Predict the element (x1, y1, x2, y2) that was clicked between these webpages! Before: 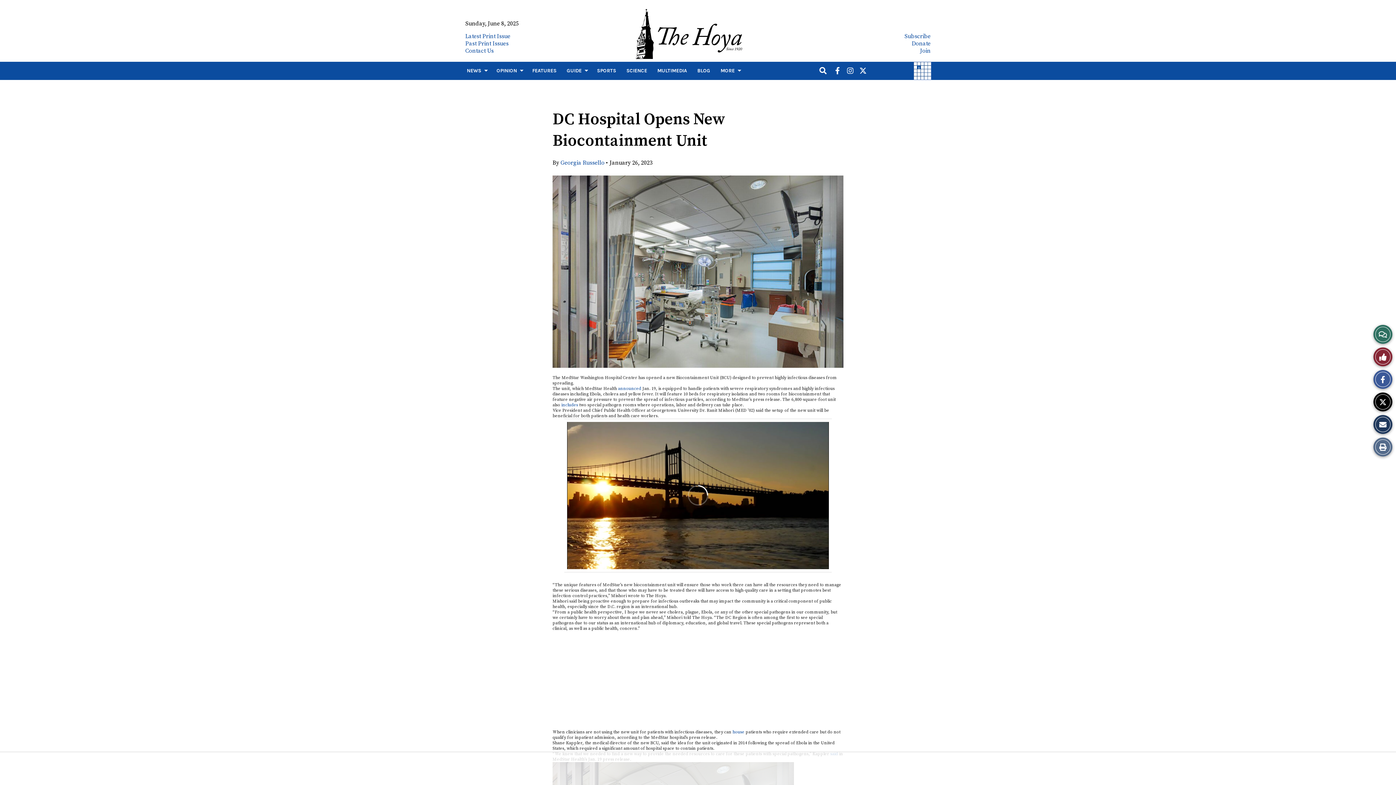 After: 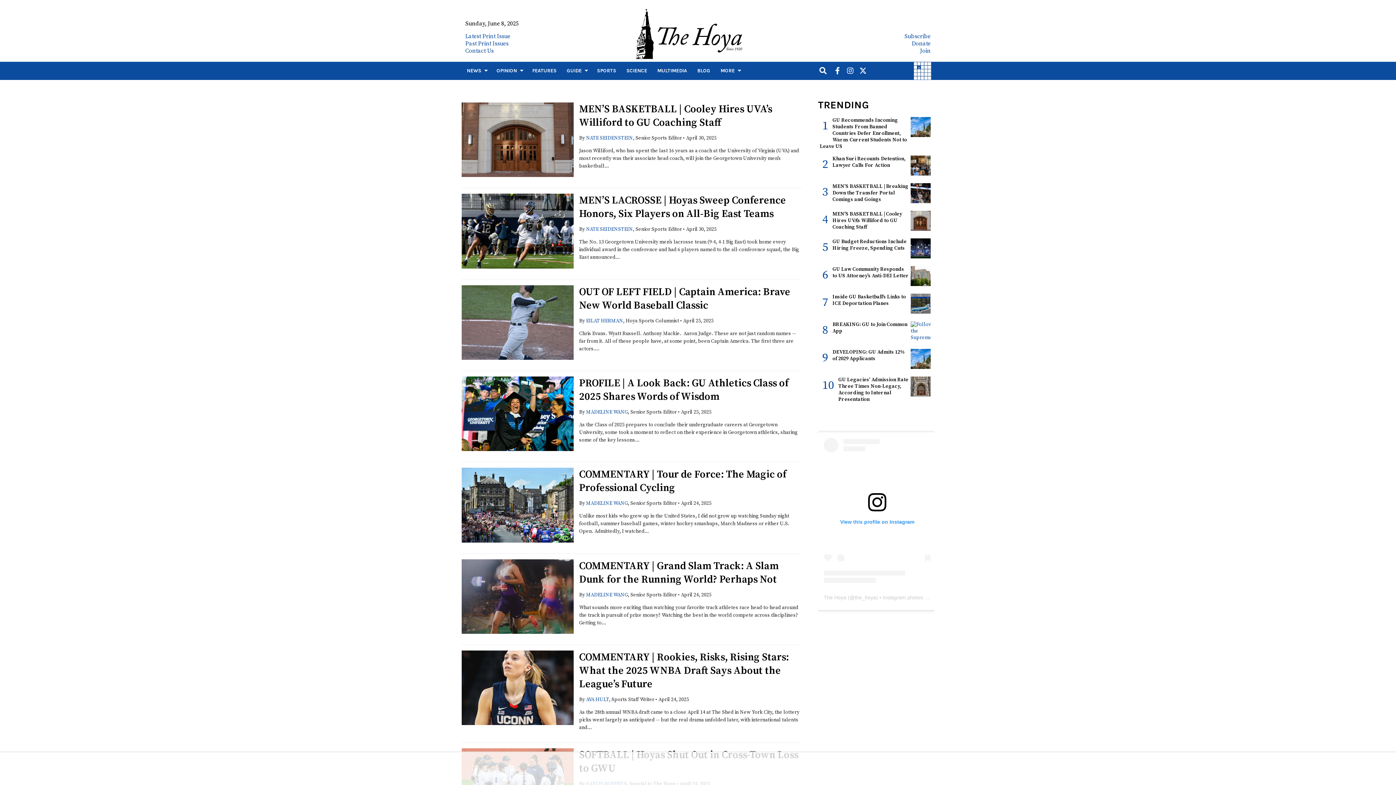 Action: bbox: (592, 61, 621, 80) label: SPORTS